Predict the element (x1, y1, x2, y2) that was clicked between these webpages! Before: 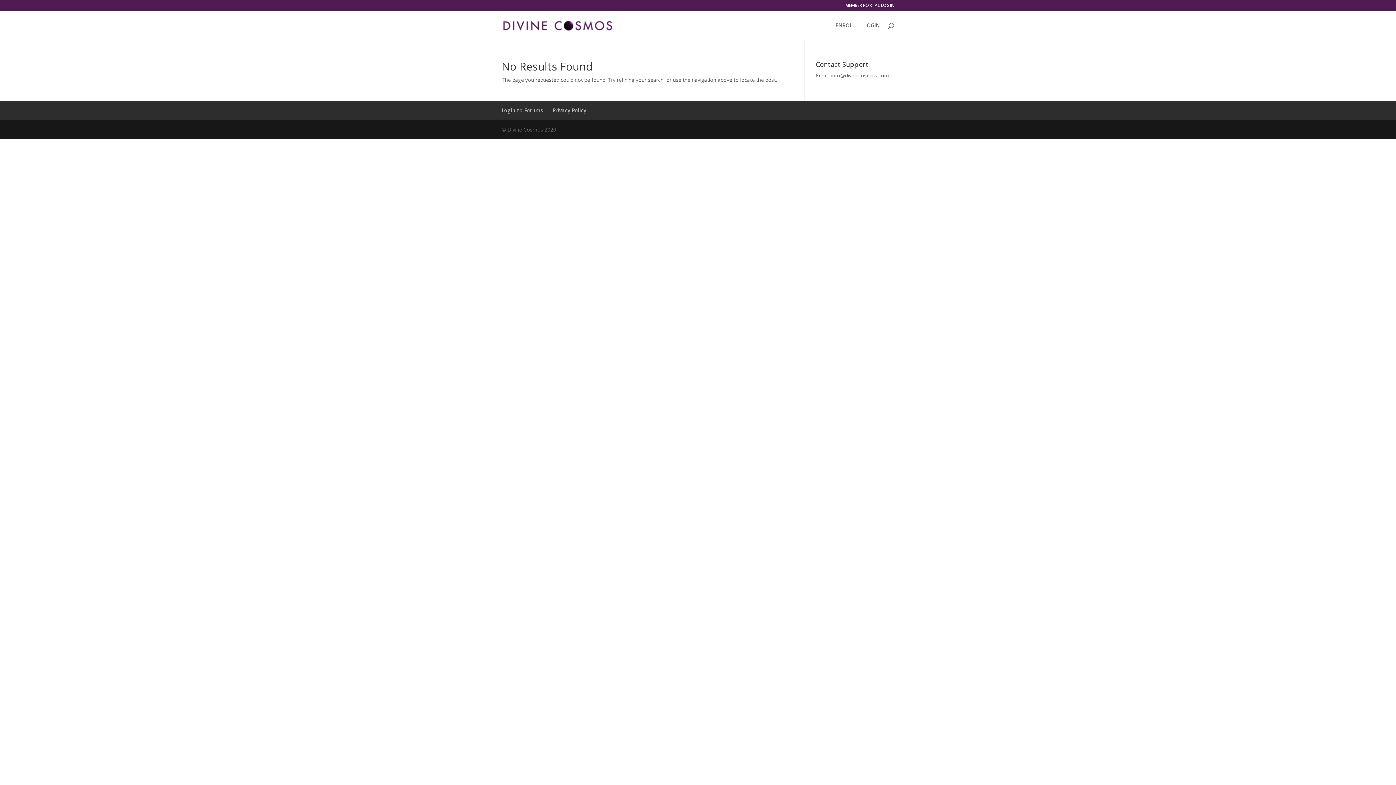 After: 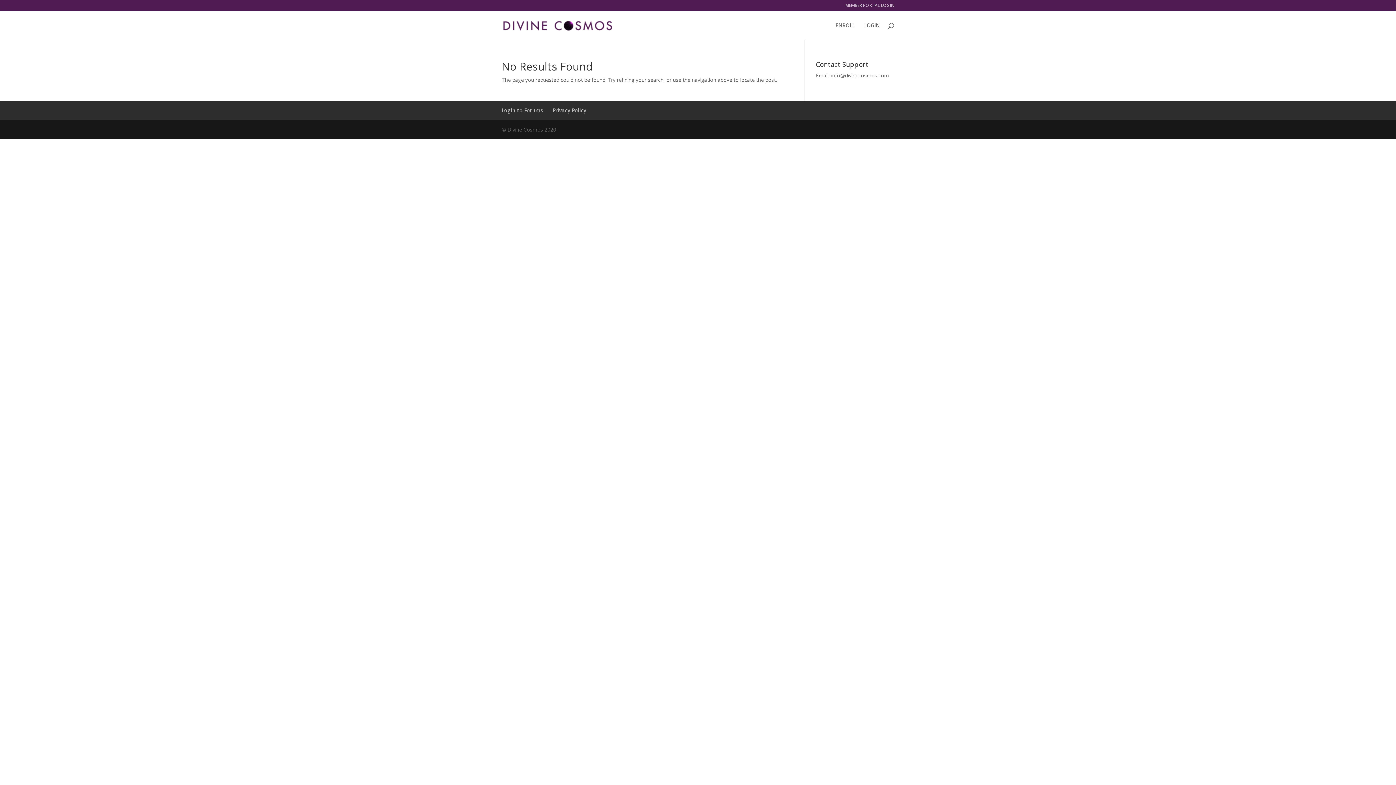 Action: bbox: (845, 3, 894, 10) label: MEMBER PORTAL LOGIN